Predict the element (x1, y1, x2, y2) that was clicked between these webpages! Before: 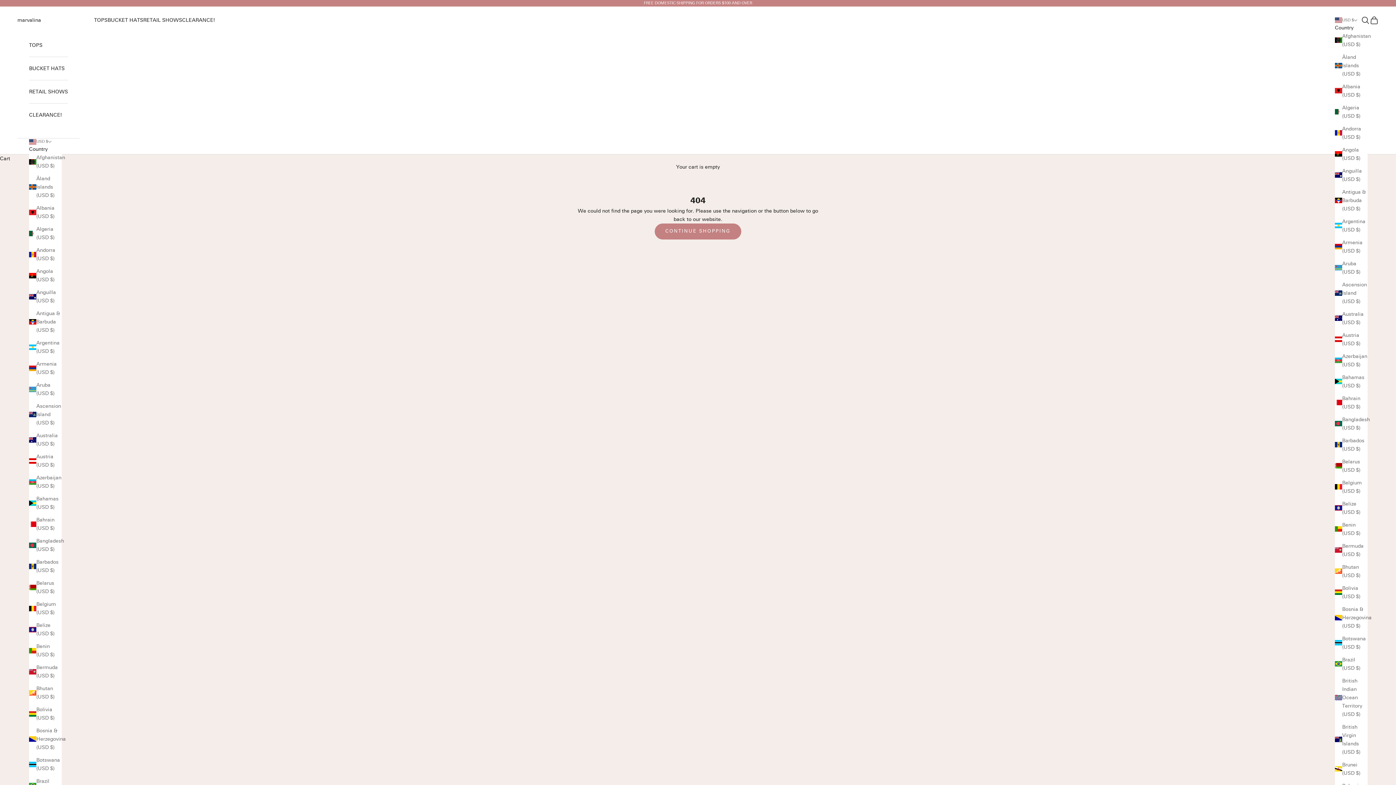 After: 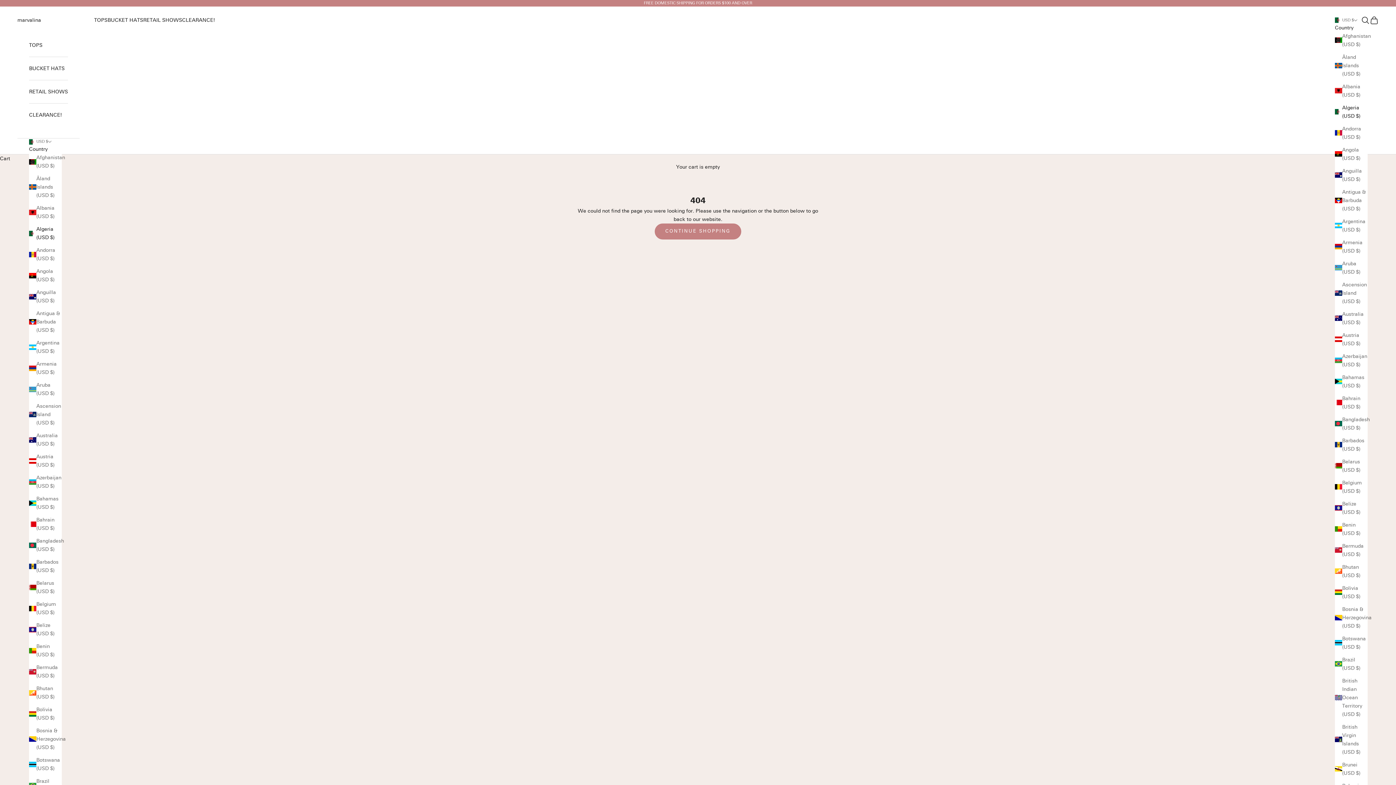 Action: bbox: (1335, 103, 1368, 120) label: Algeria (USD $)